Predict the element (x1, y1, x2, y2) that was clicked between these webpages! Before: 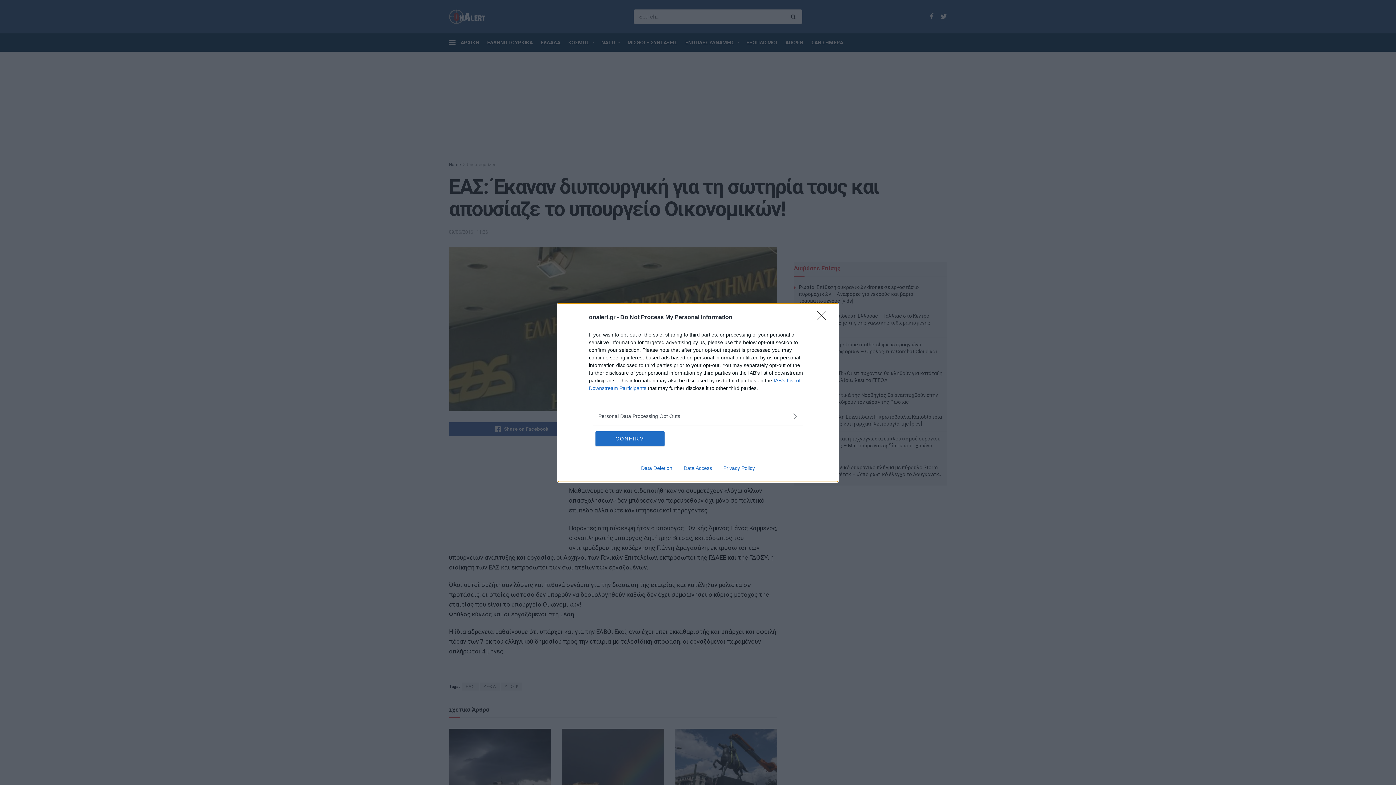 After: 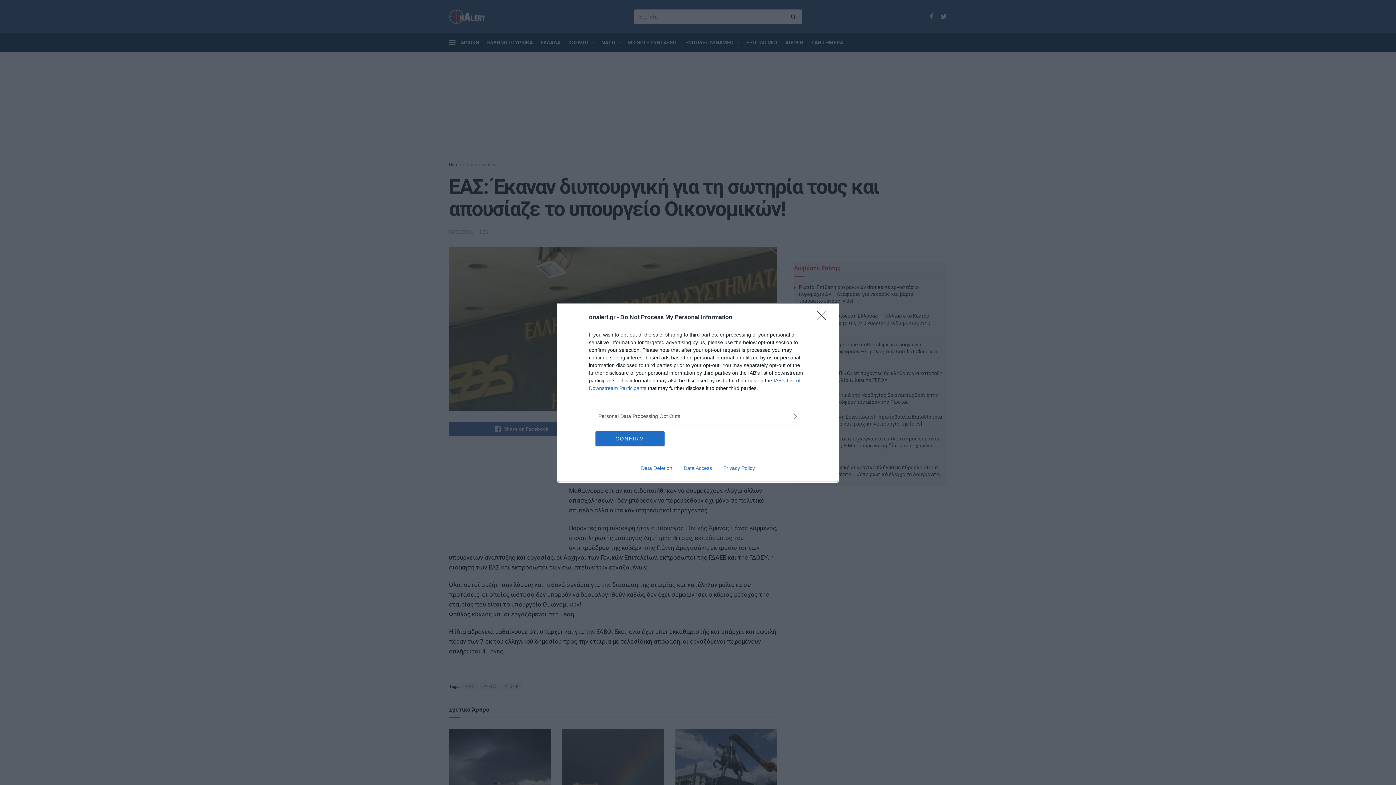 Action: label: Privacy Policy bbox: (717, 465, 760, 471)